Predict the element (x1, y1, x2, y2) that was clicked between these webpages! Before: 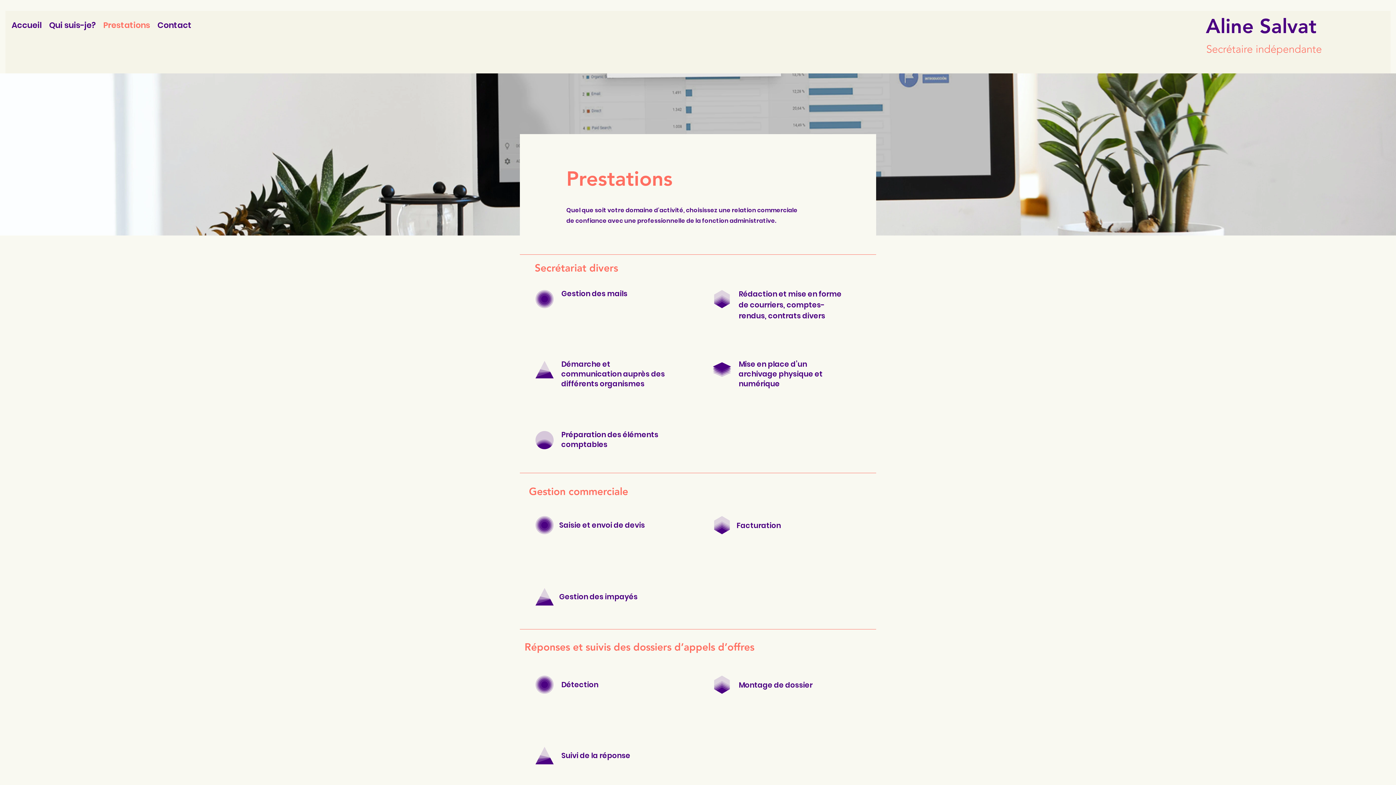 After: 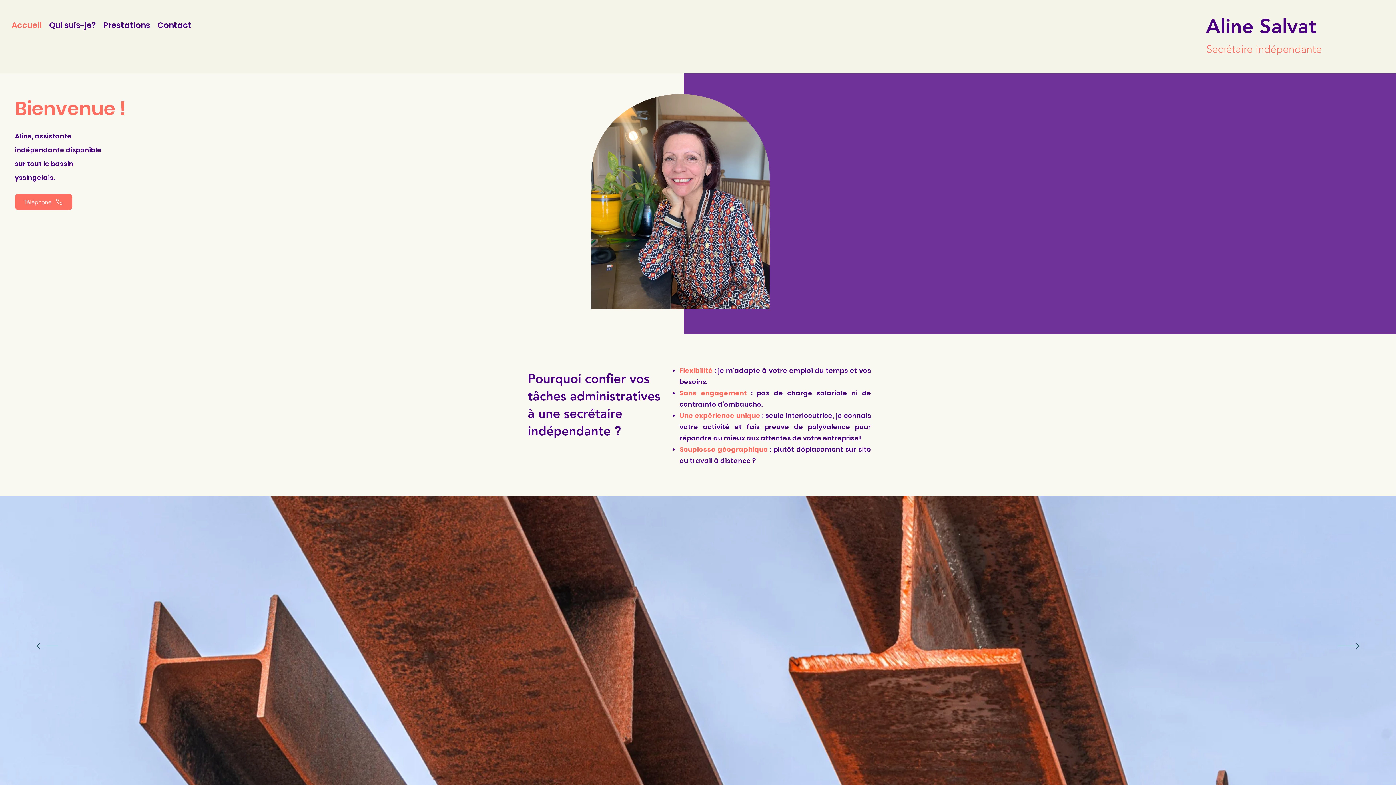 Action: label: Accueil bbox: (8, 18, 45, 32)